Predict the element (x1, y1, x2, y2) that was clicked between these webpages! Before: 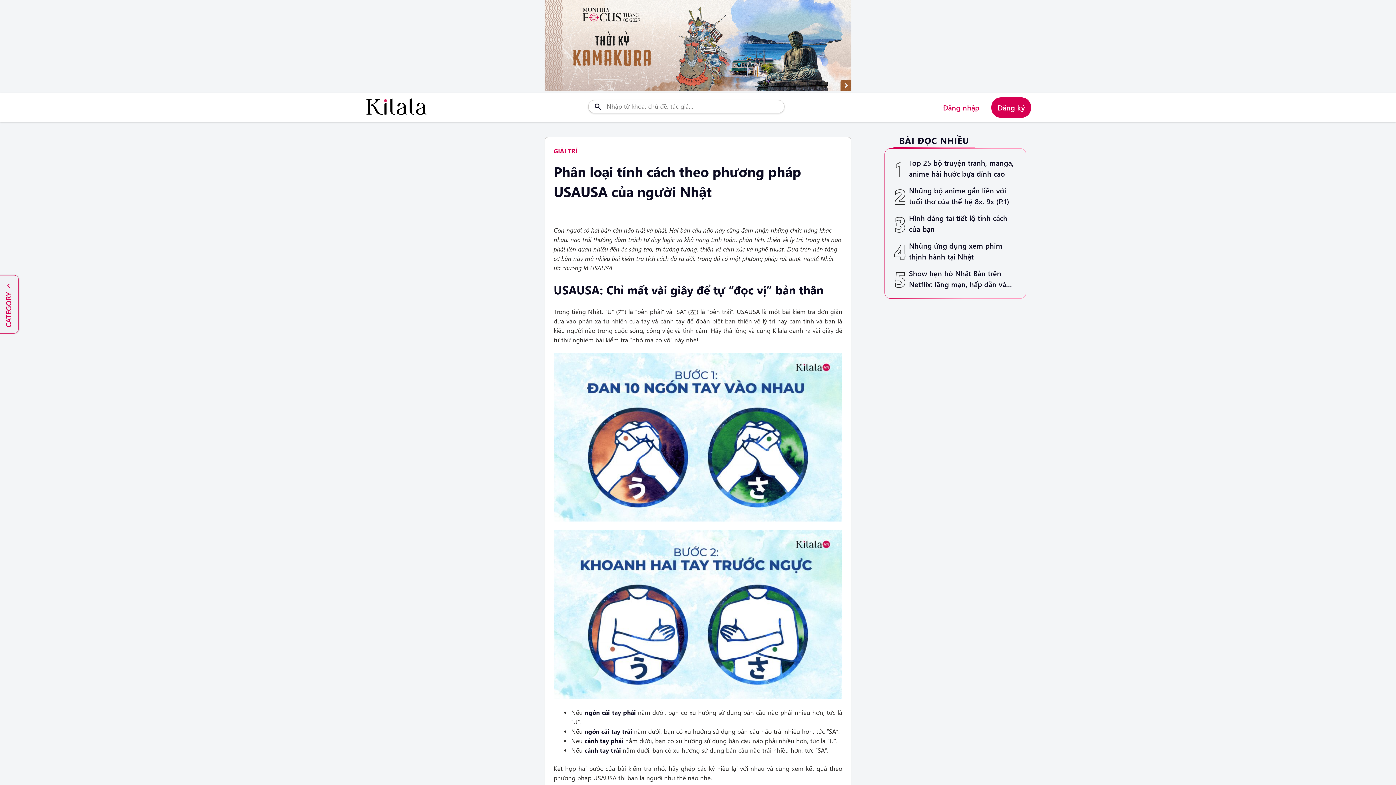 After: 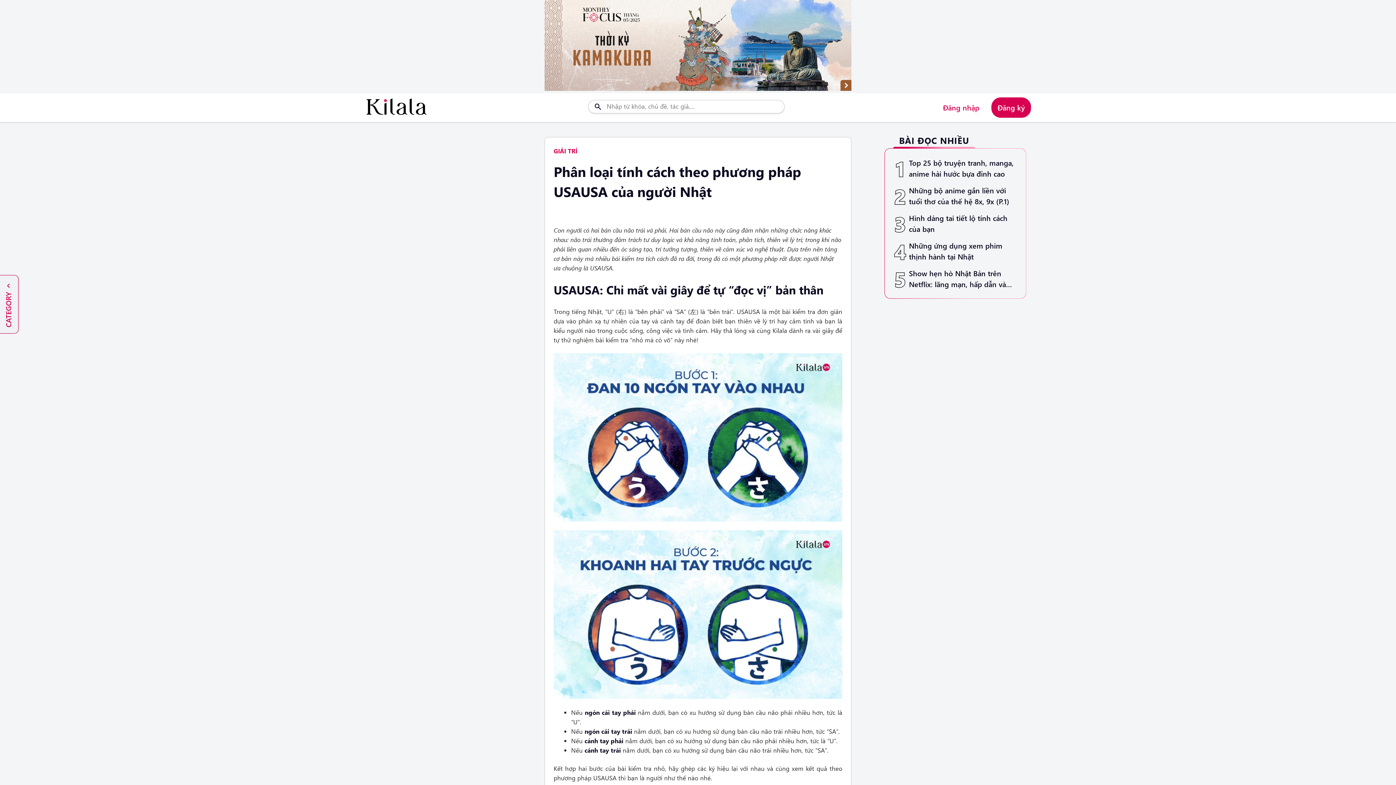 Action: bbox: (544, 0, 851, 90)